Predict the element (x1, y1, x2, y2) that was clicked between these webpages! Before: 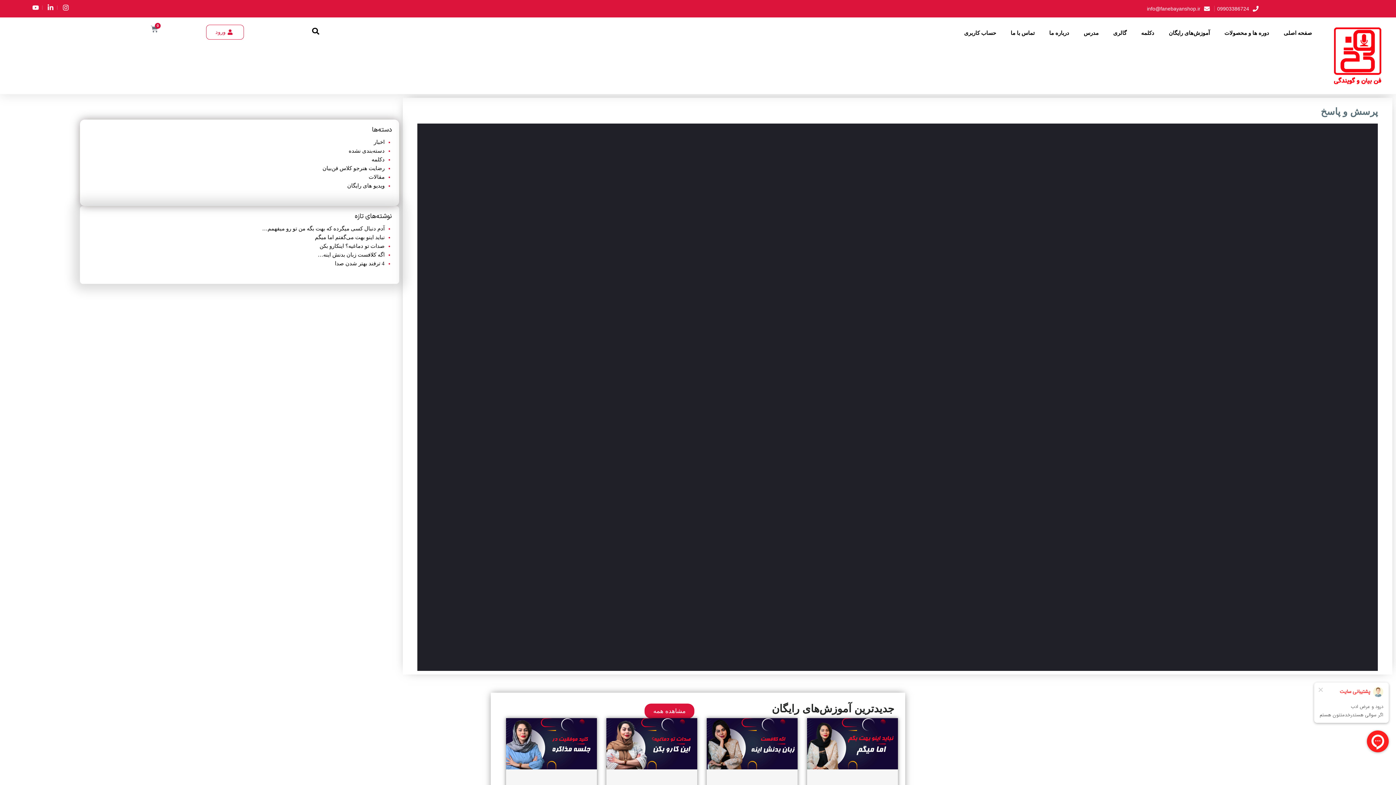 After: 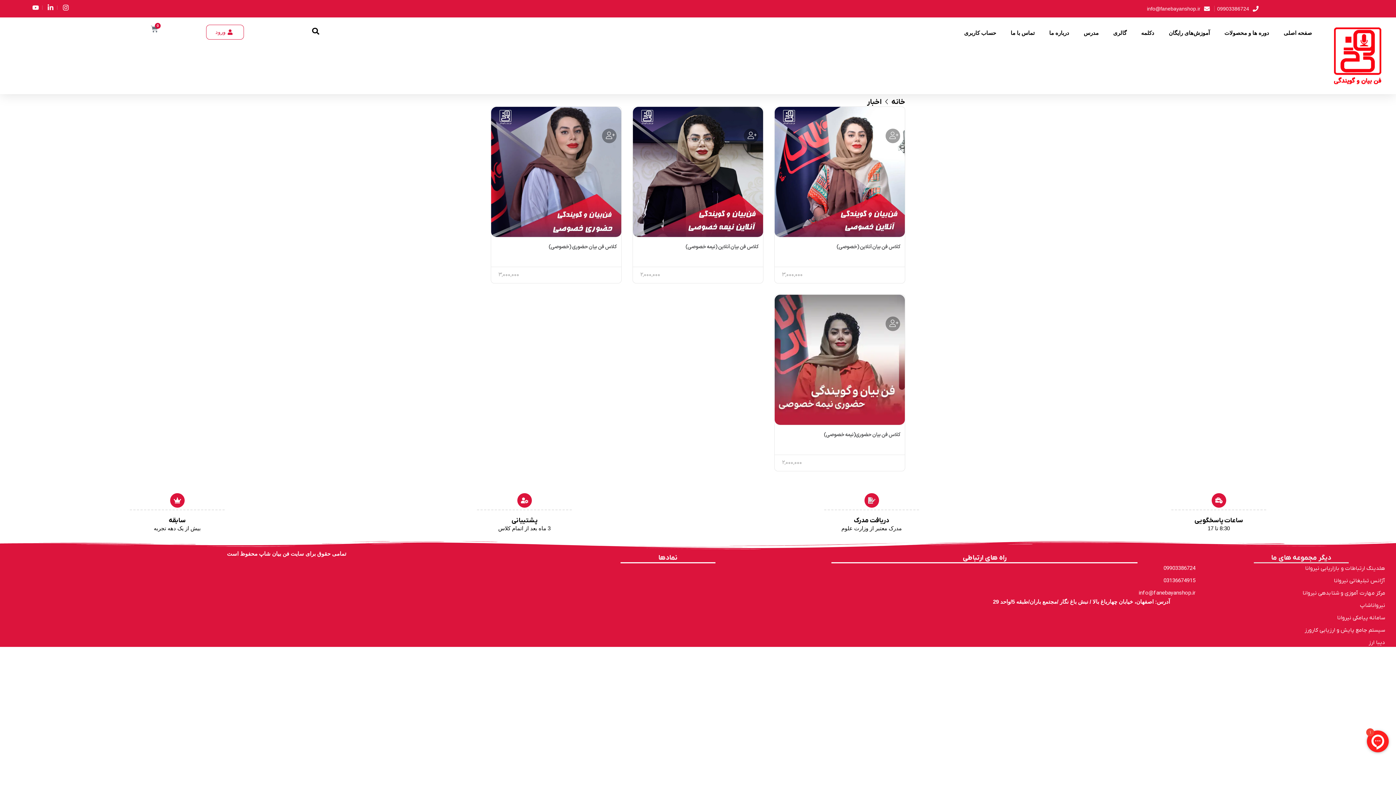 Action: label: اخبار bbox: (373, 139, 384, 145)